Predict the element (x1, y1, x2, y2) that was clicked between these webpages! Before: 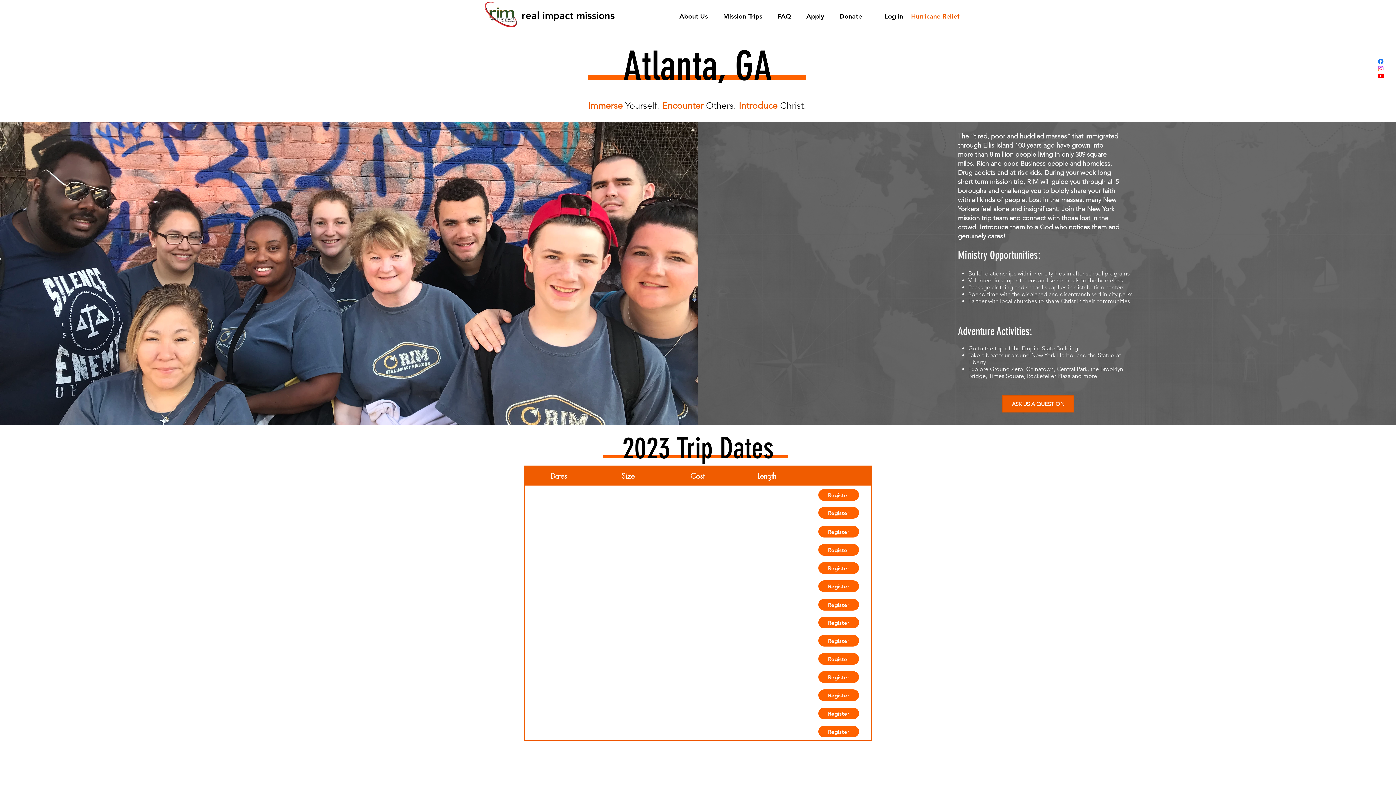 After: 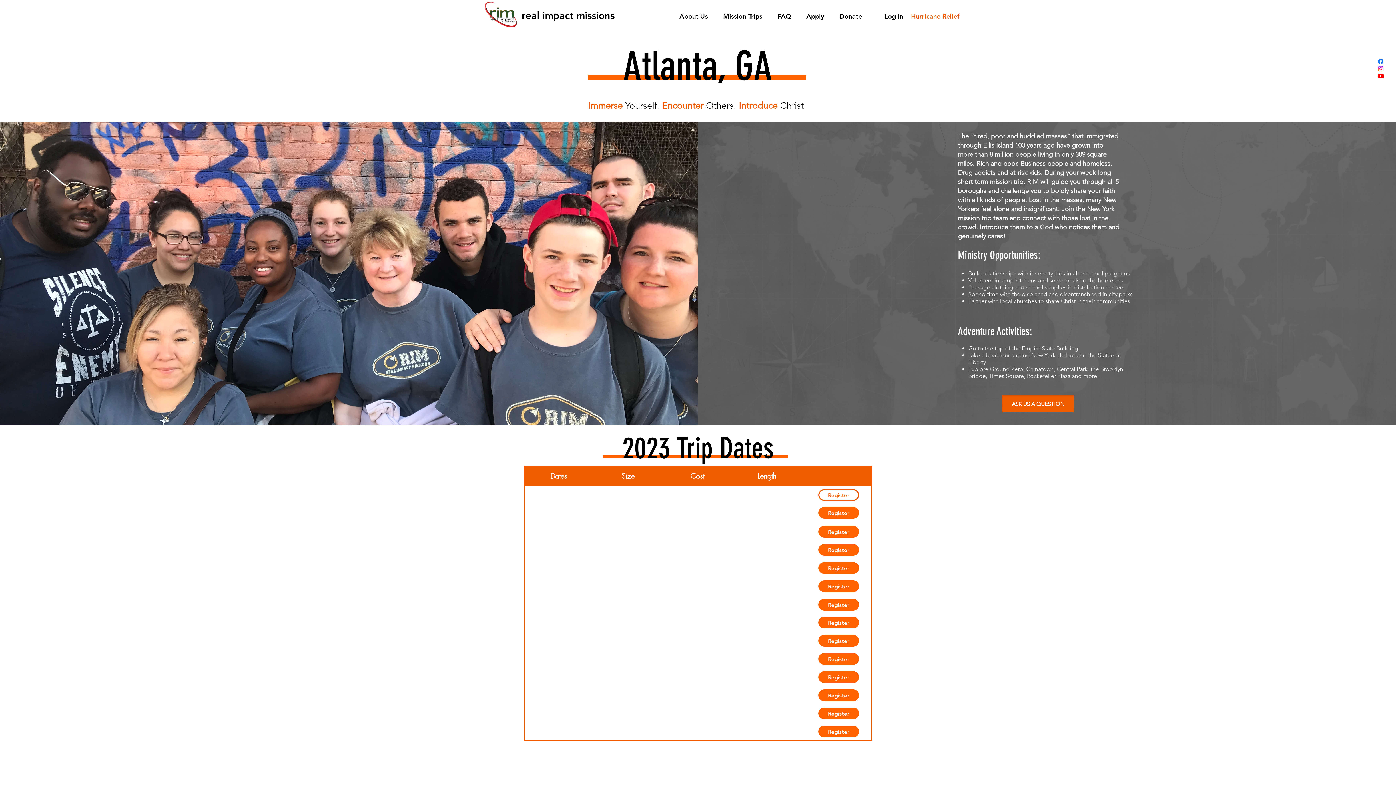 Action: bbox: (818, 489, 859, 501) label: Register